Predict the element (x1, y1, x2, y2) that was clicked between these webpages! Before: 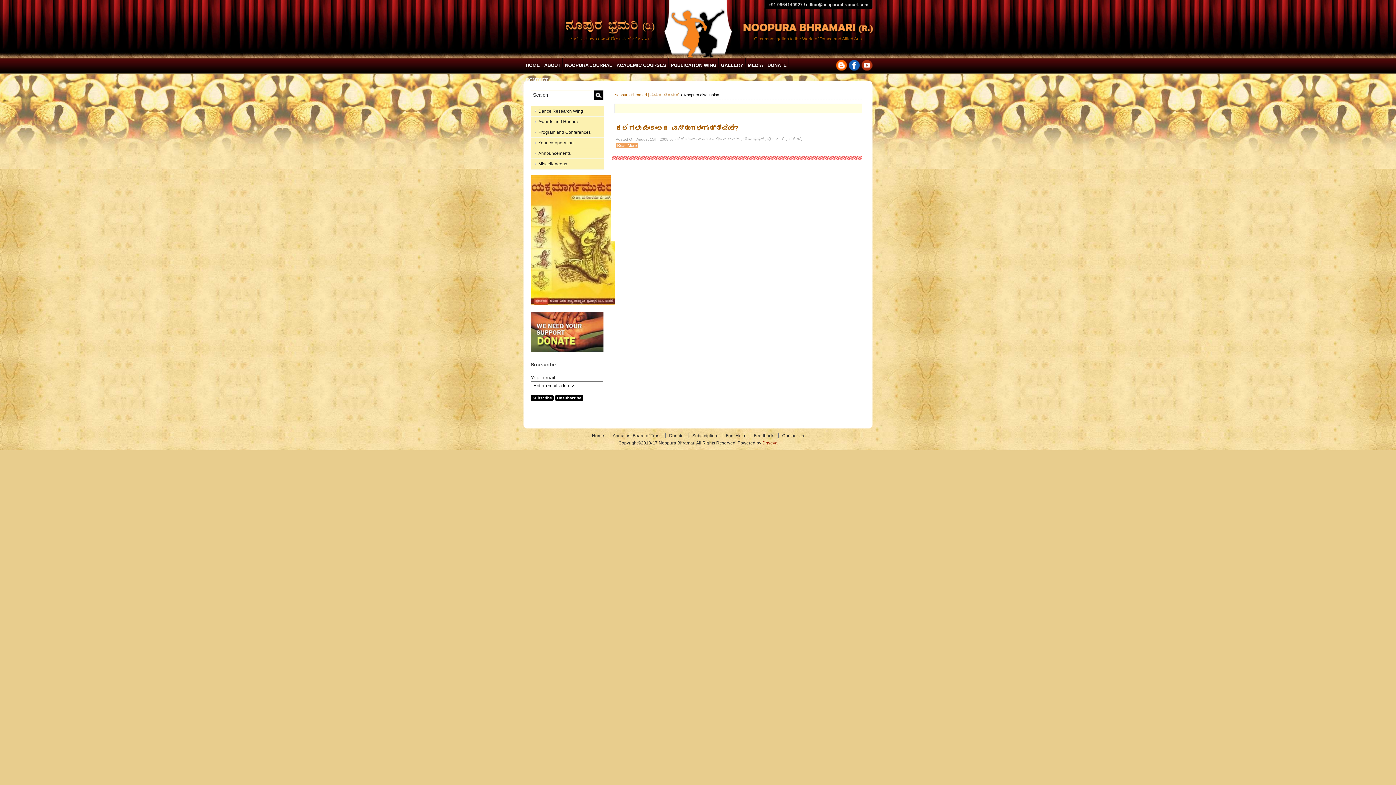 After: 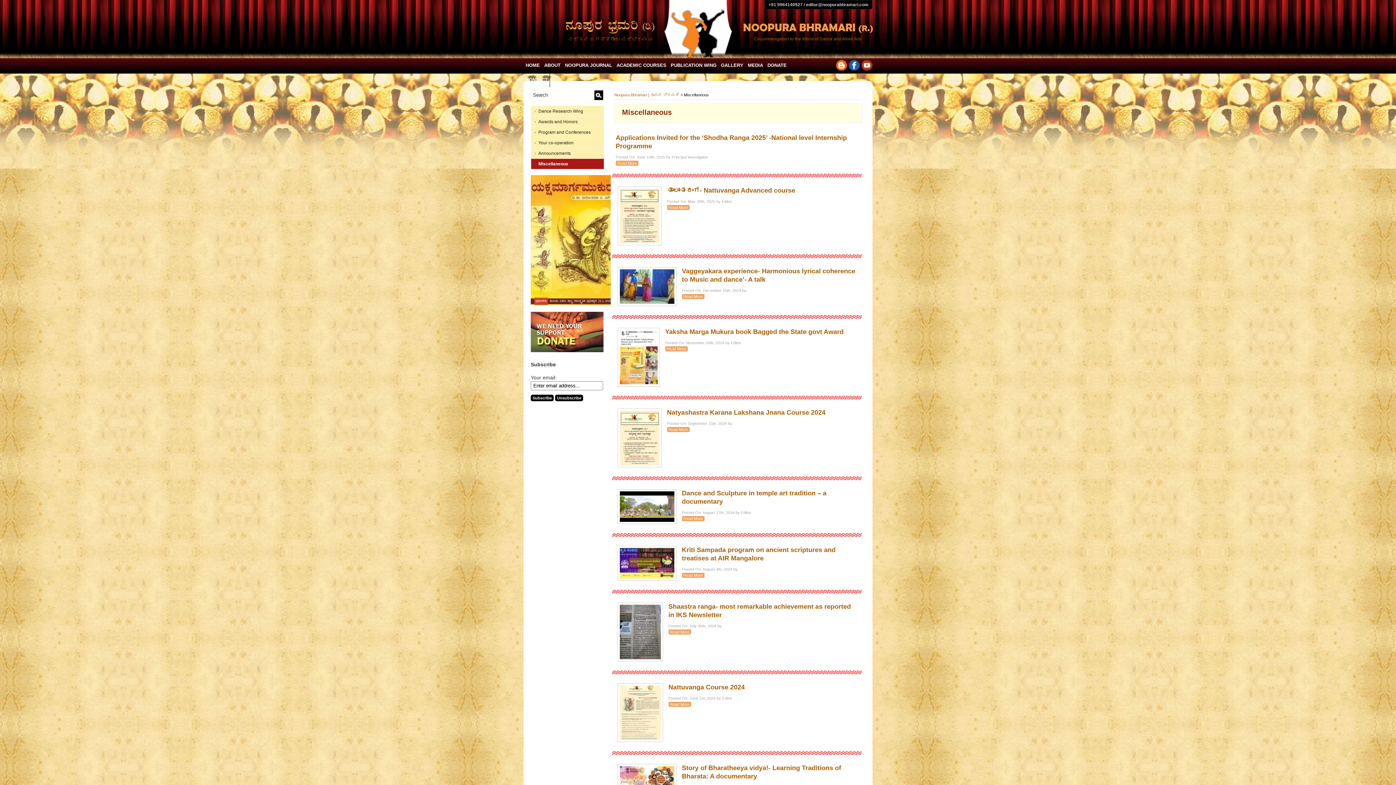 Action: bbox: (531, 158, 604, 169) label: Miscellaneous